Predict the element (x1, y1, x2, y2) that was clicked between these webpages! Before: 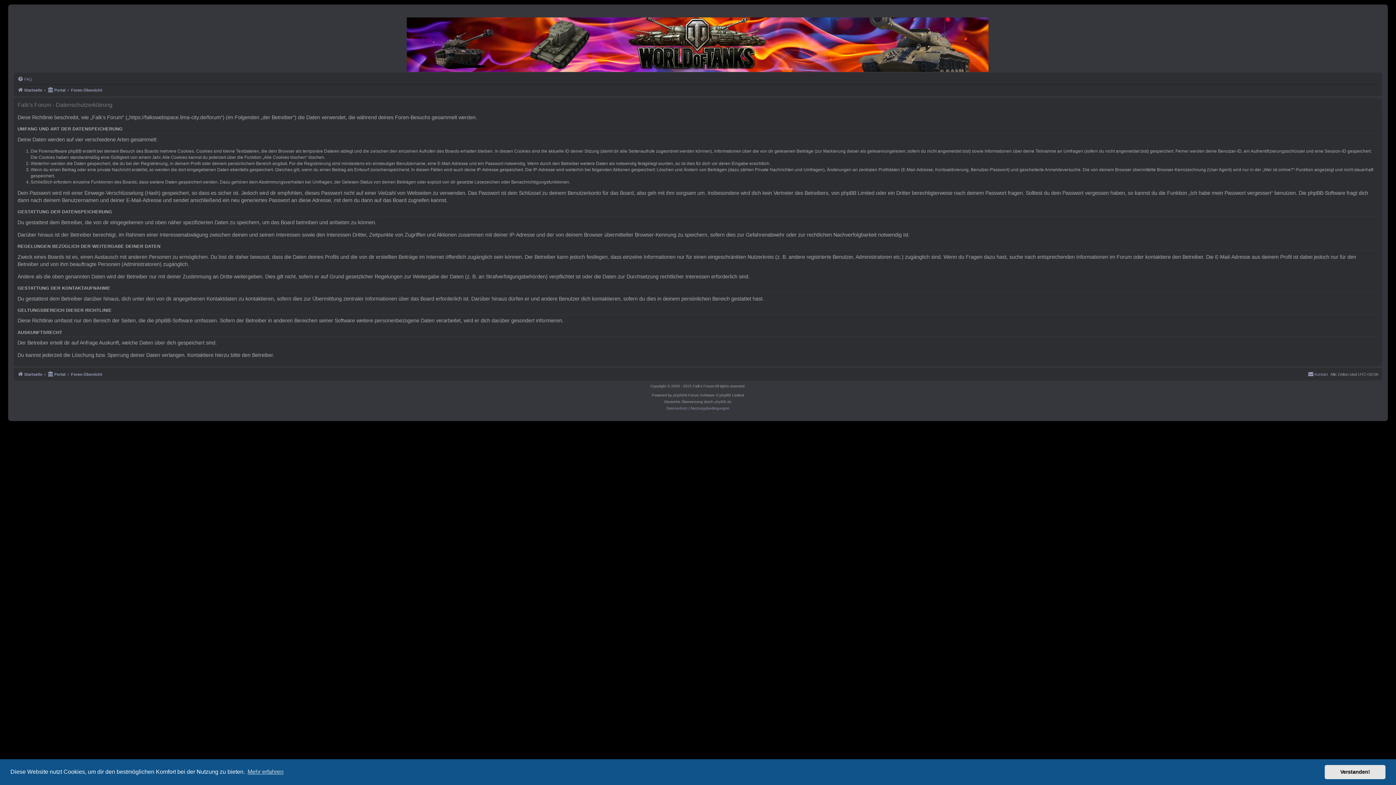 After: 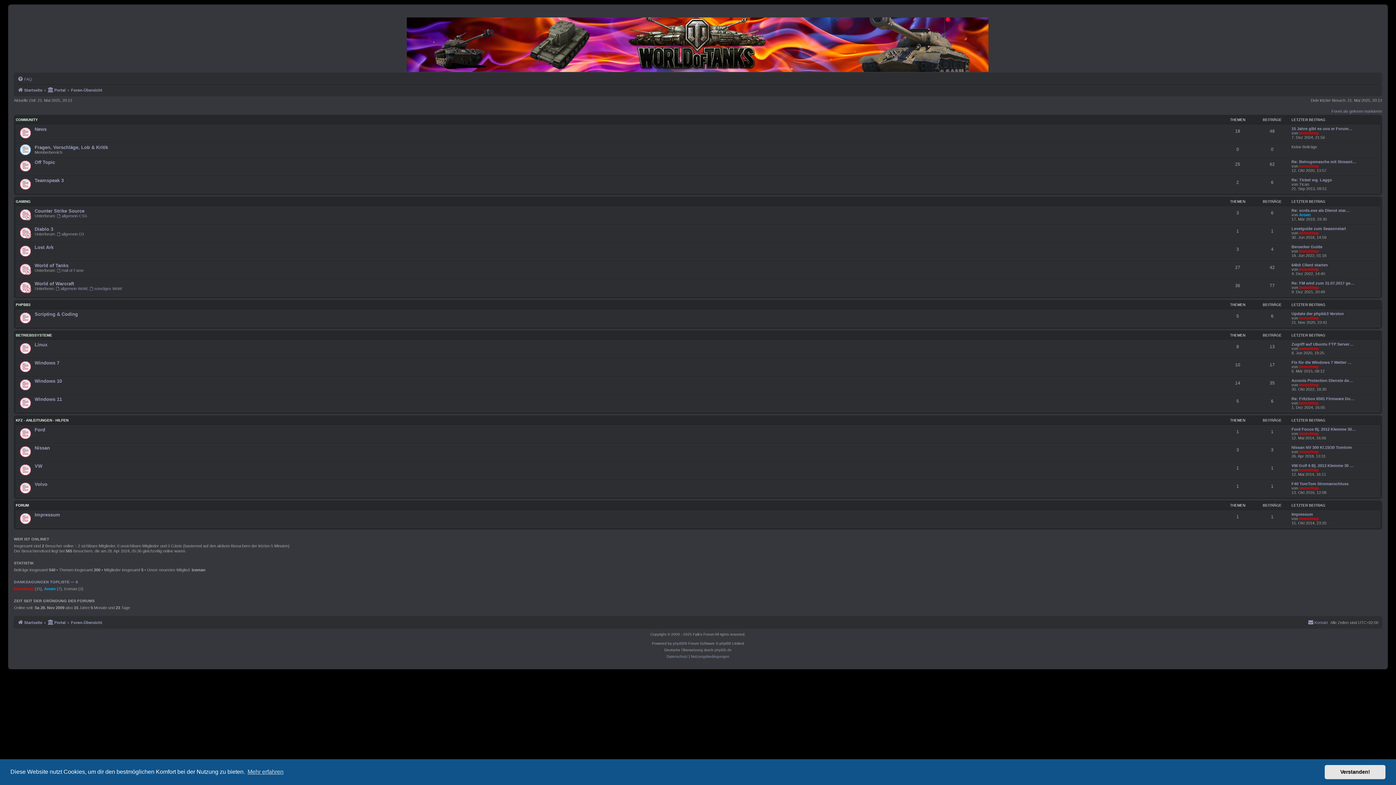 Action: label: Foren-Übersicht bbox: (71, 370, 102, 378)